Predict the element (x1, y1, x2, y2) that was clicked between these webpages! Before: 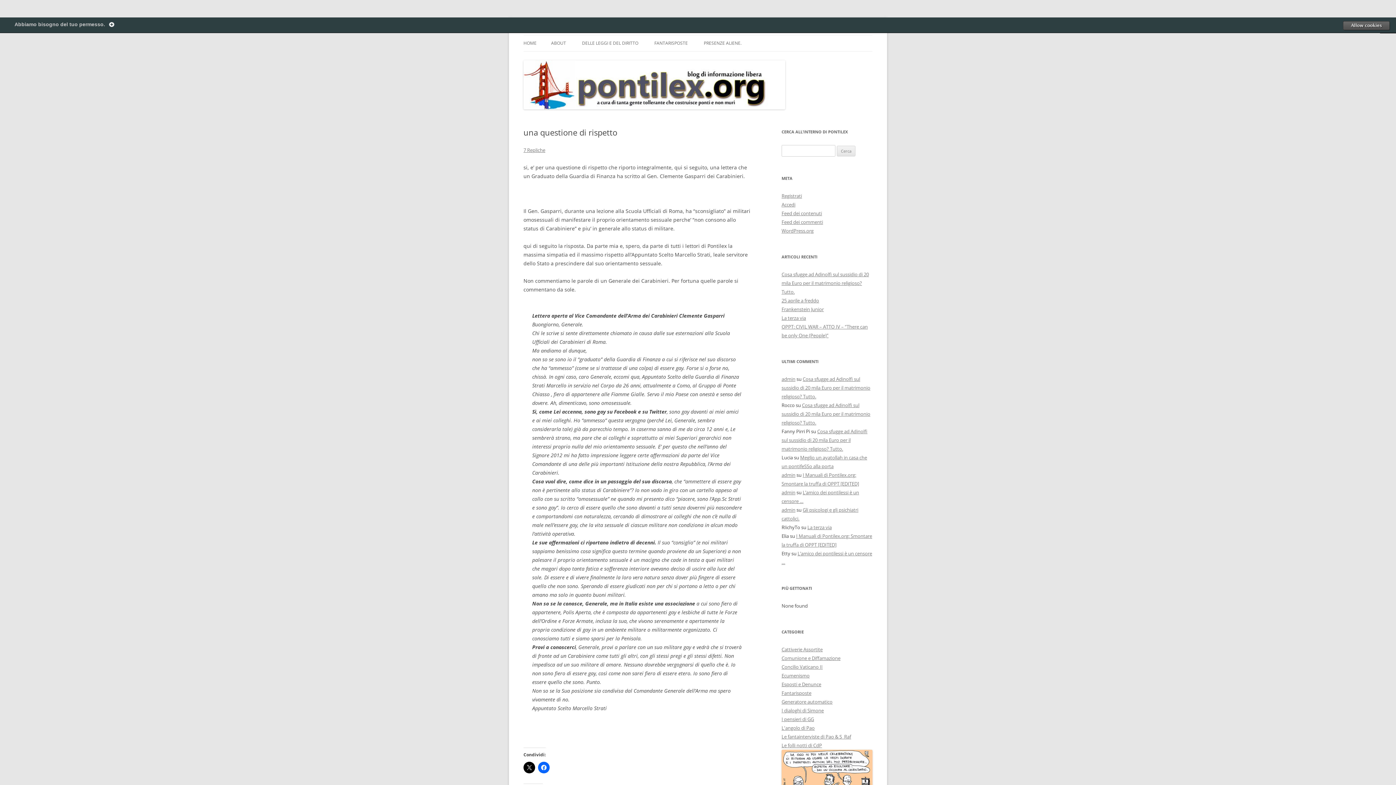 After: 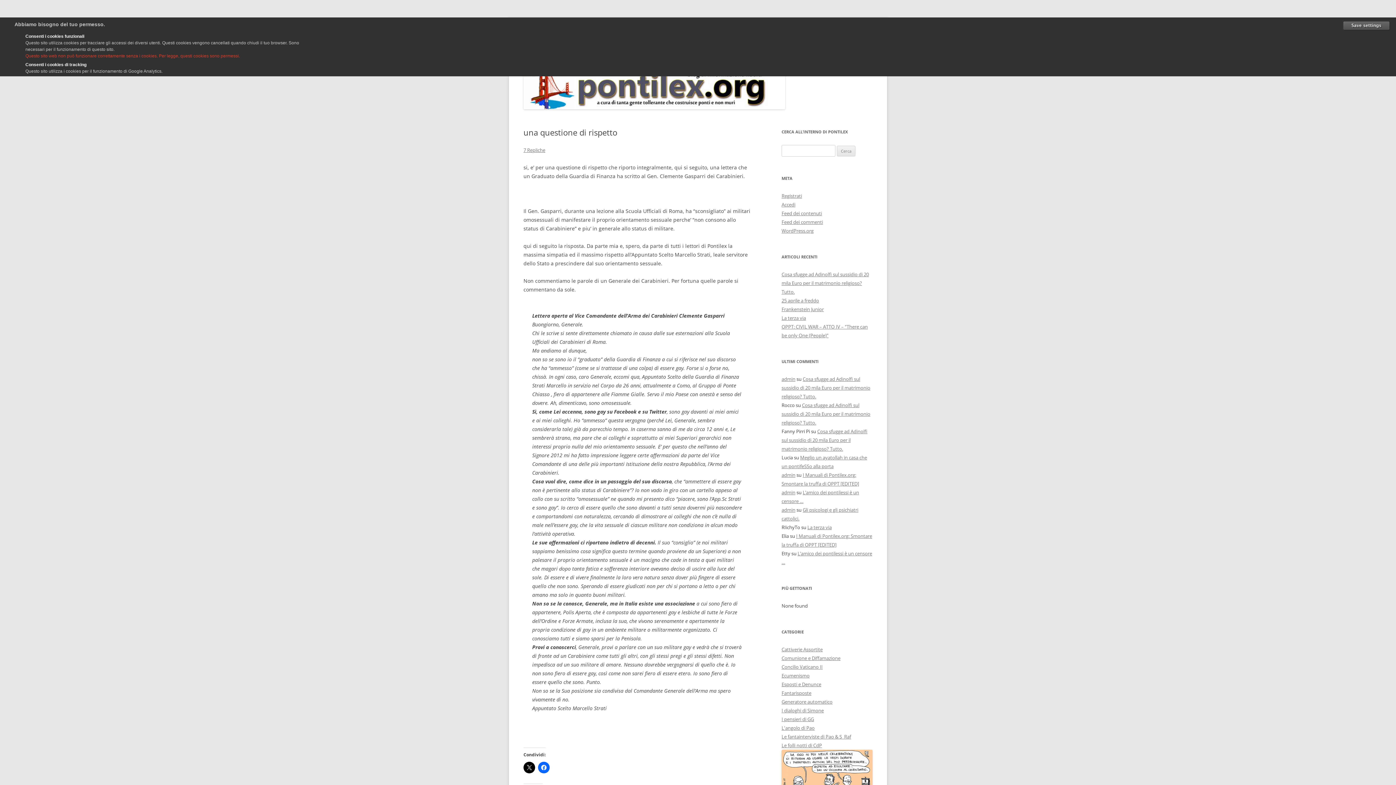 Action: bbox: (105, 21, 116, 27)